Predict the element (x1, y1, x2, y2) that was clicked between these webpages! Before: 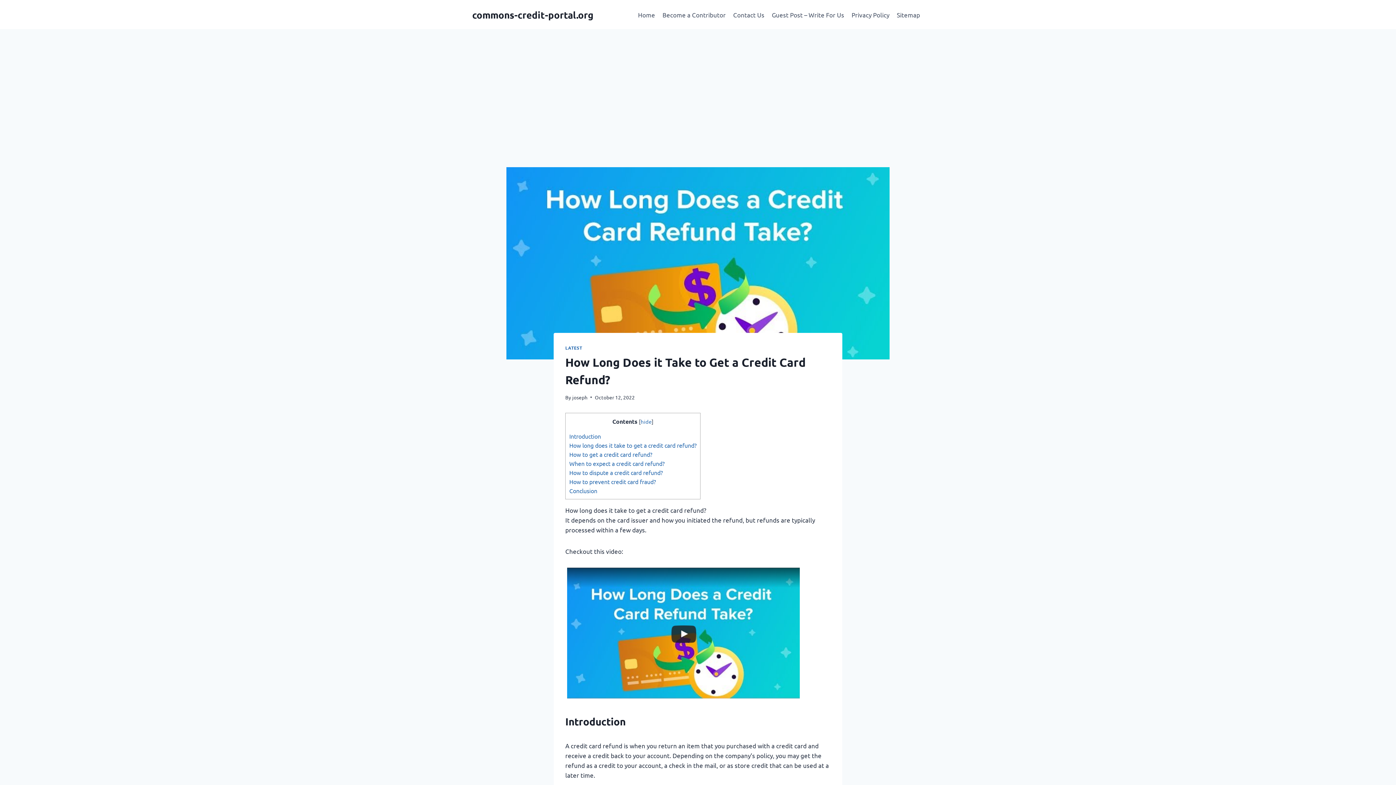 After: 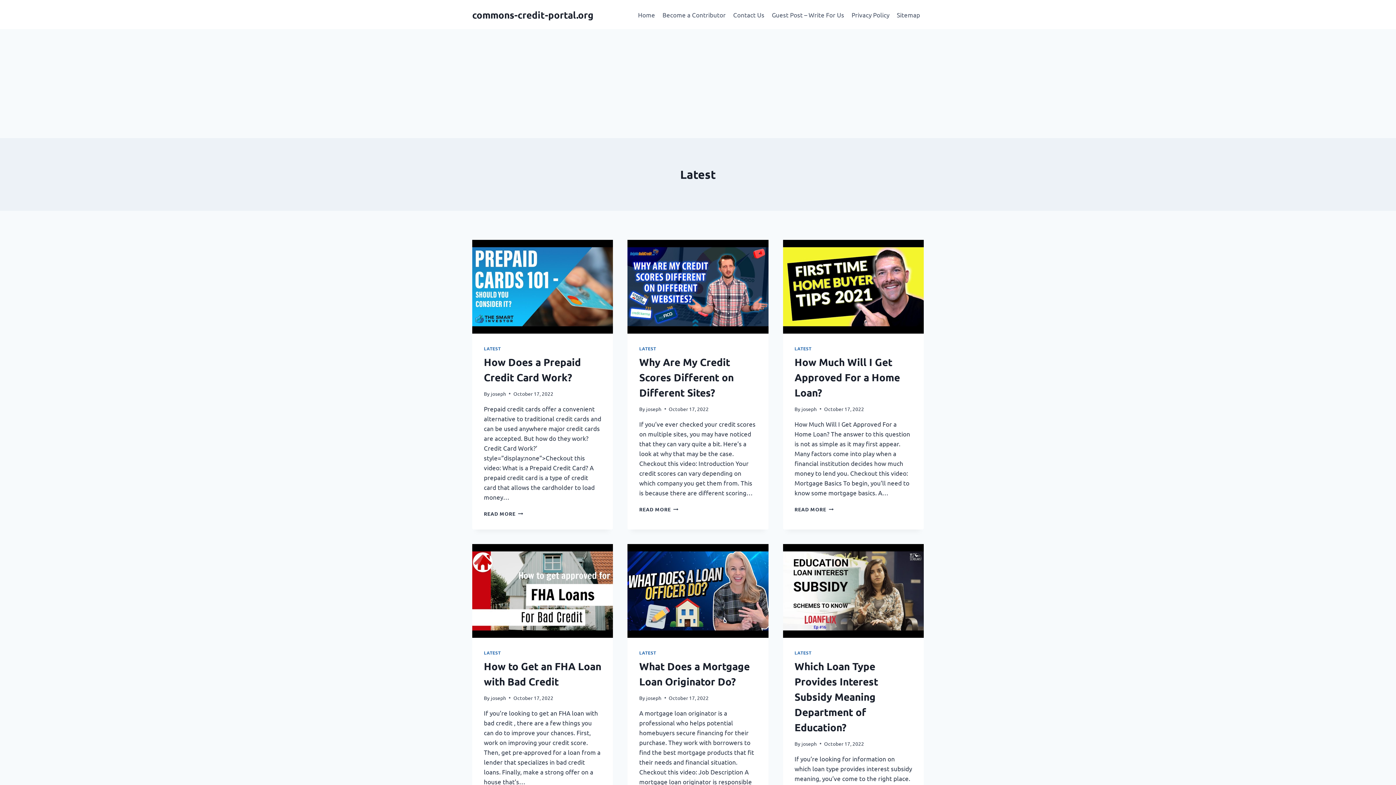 Action: bbox: (565, 345, 582, 351) label: LATEST